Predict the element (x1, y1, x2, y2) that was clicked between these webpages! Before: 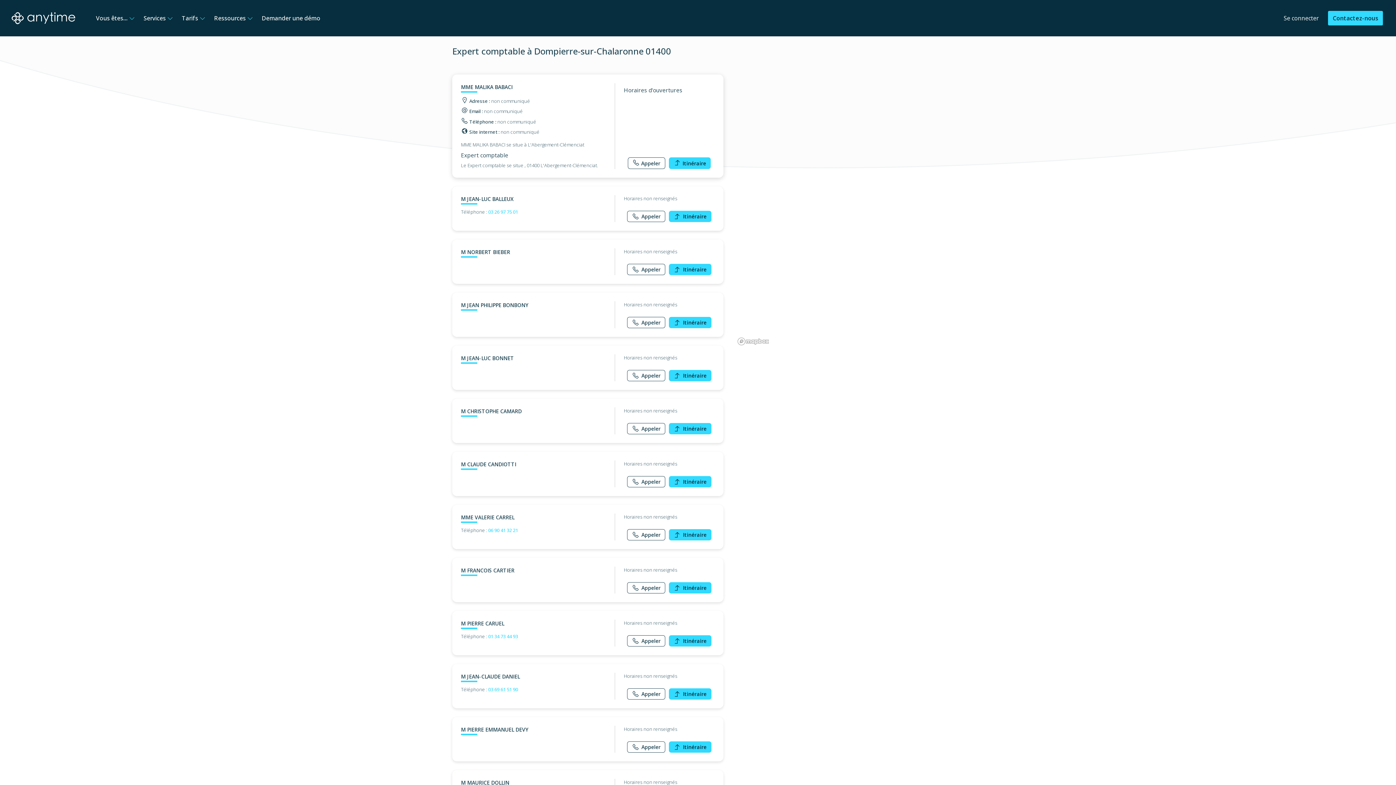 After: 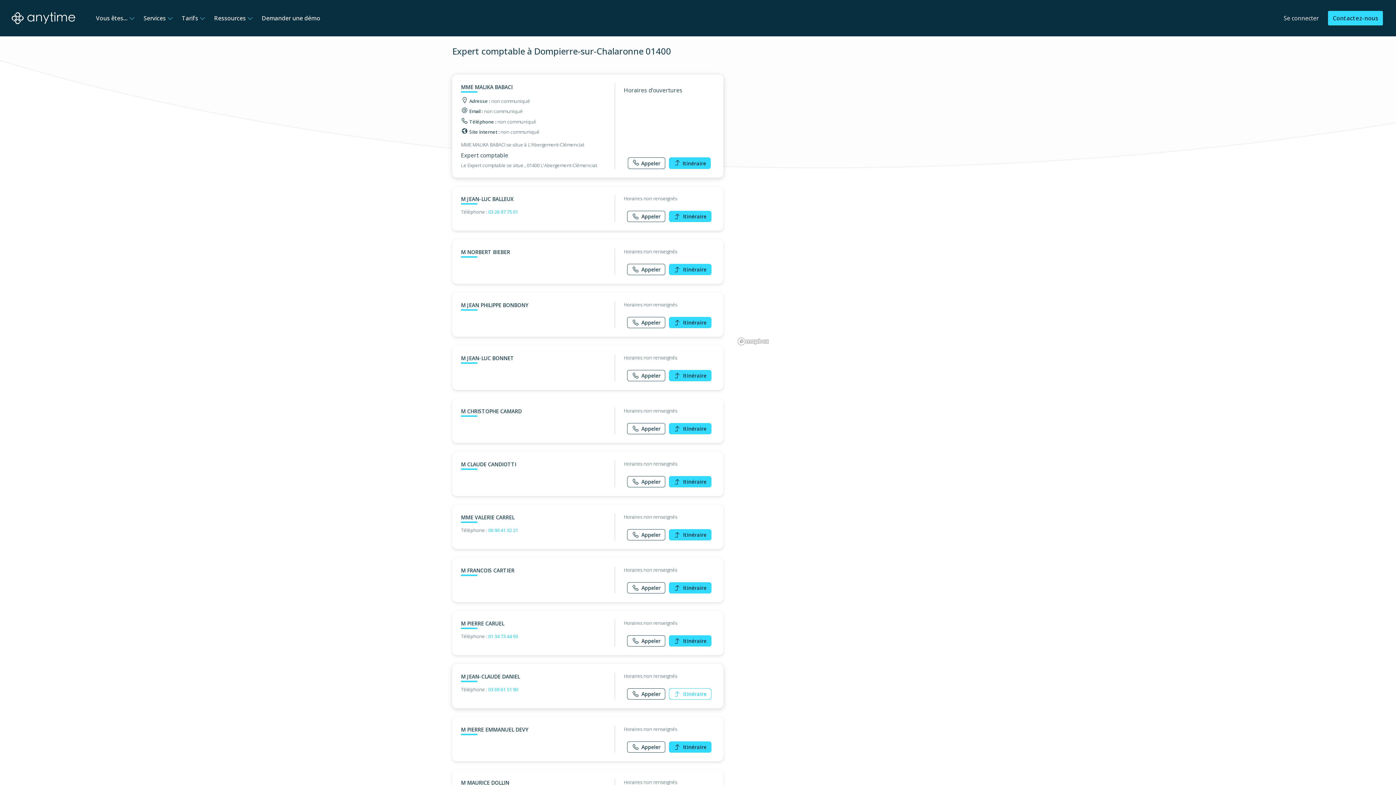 Action: bbox: (668, 688, 711, 700) label: Itinéraire